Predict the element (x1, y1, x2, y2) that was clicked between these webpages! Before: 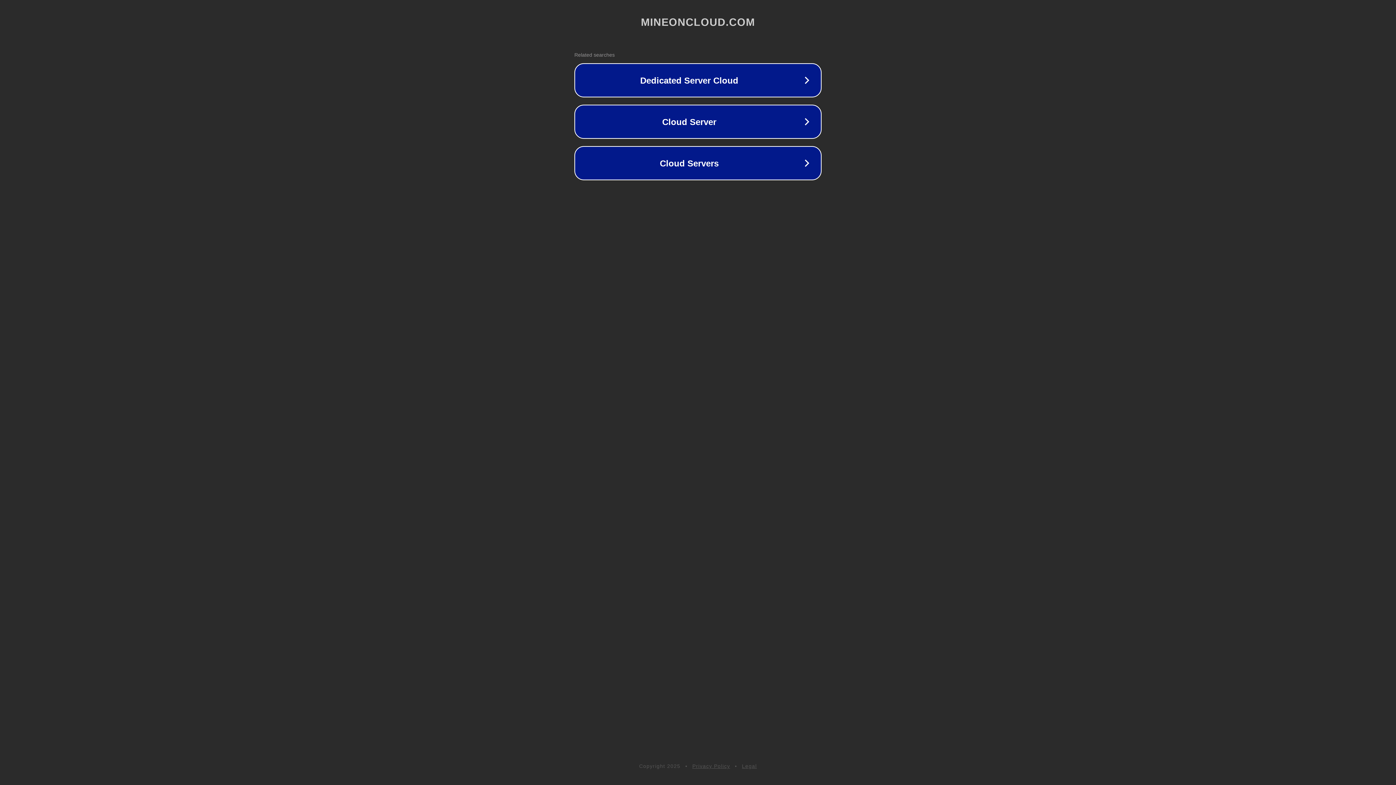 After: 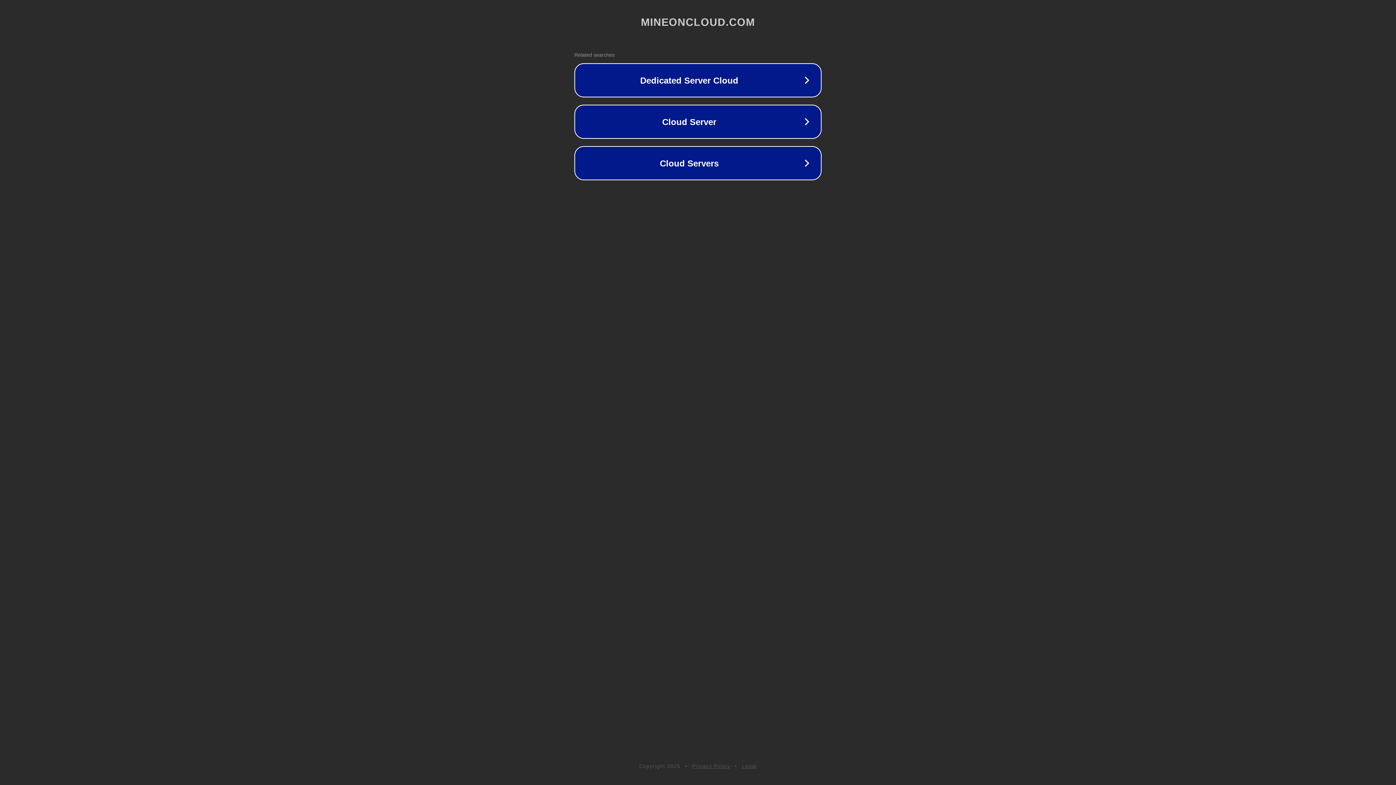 Action: bbox: (742, 763, 757, 769) label: Legal